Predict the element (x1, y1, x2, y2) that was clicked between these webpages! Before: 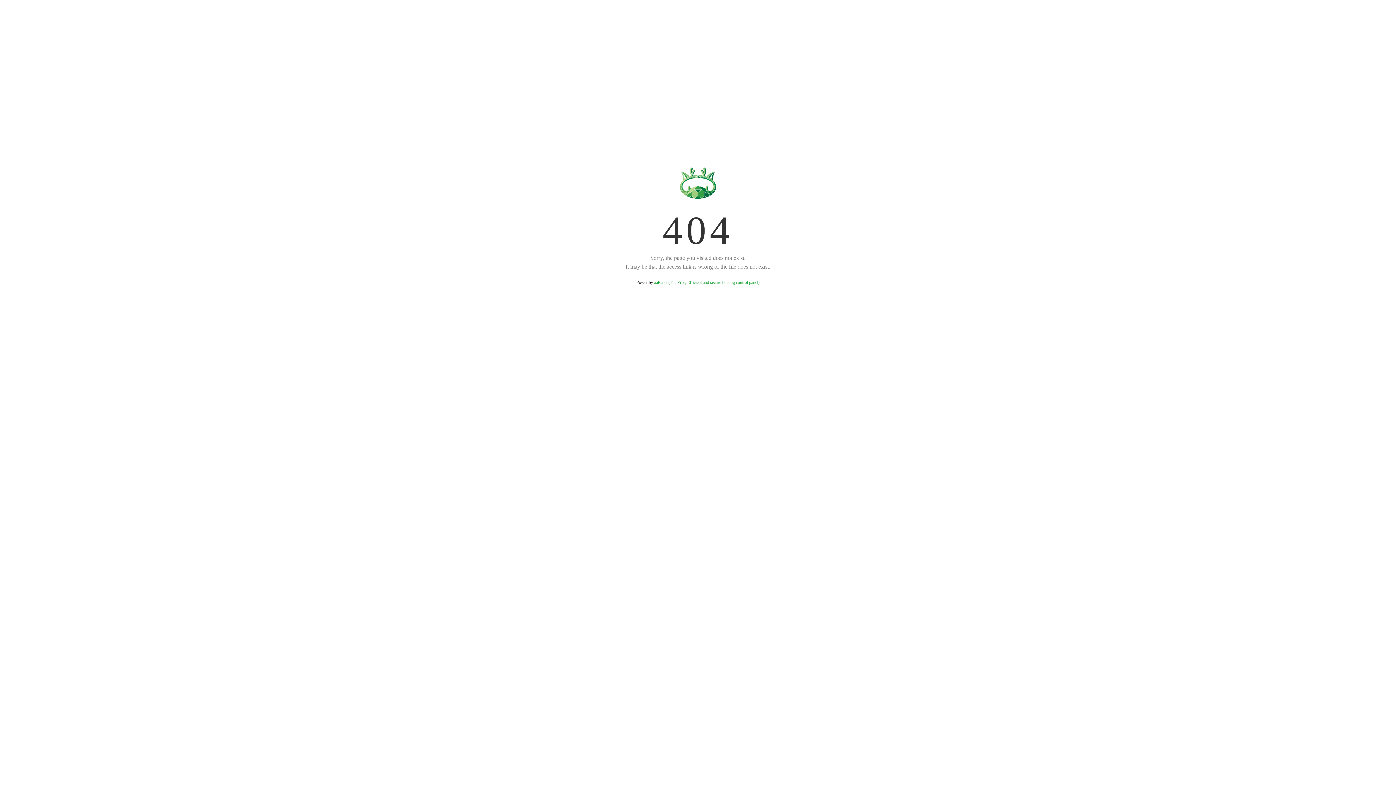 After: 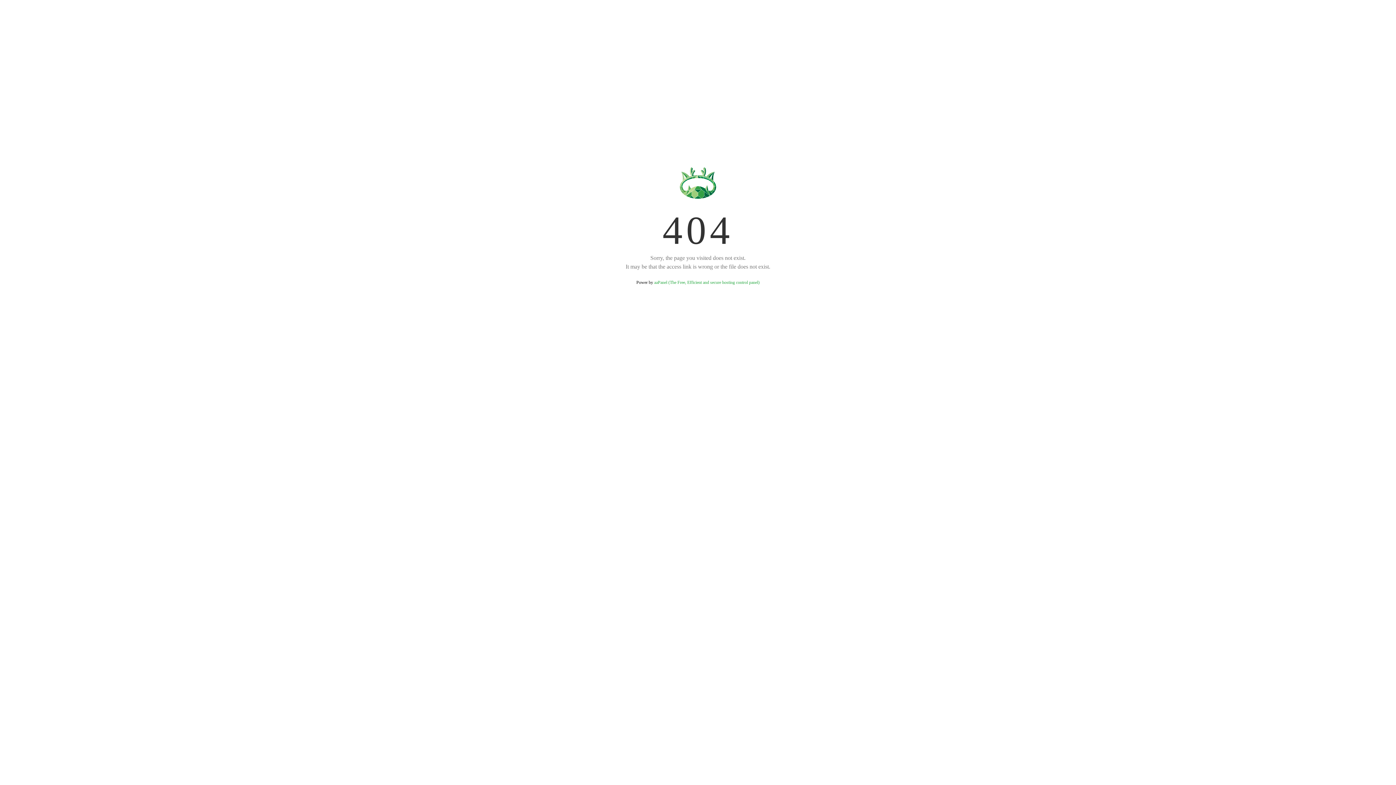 Action: bbox: (654, 280, 759, 285) label: aaPanel (The Free, Efficient and secure hosting control panel)